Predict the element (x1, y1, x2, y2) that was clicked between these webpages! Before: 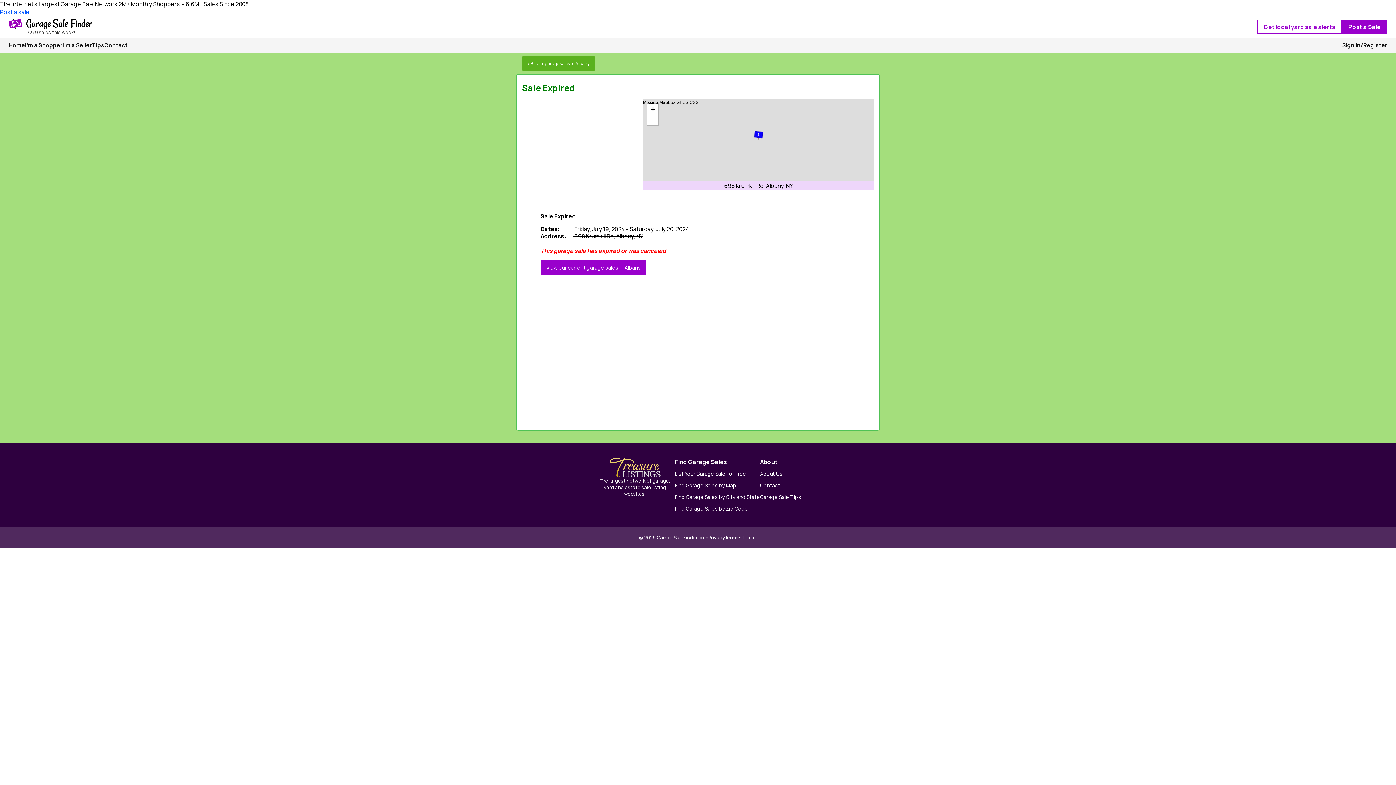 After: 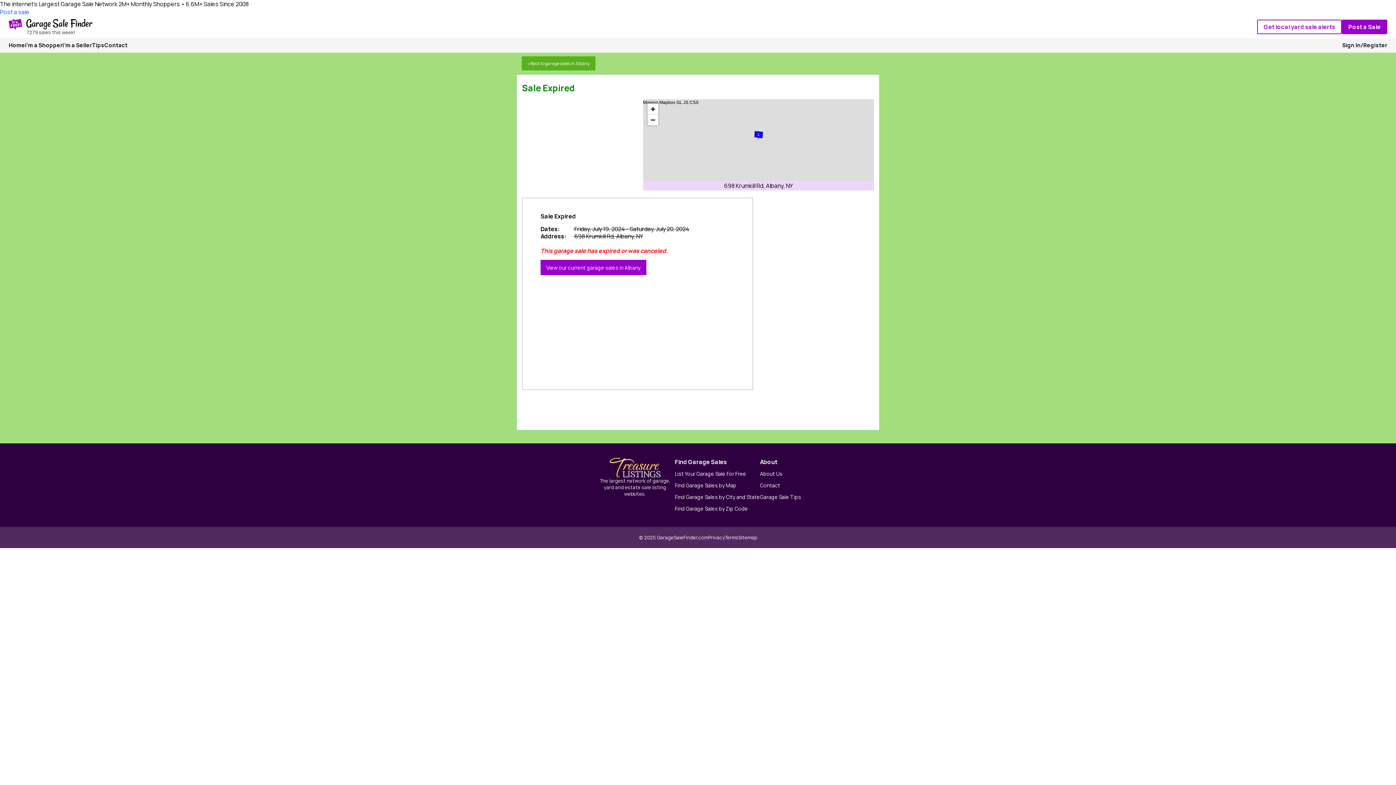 Action: bbox: (609, 458, 660, 477)